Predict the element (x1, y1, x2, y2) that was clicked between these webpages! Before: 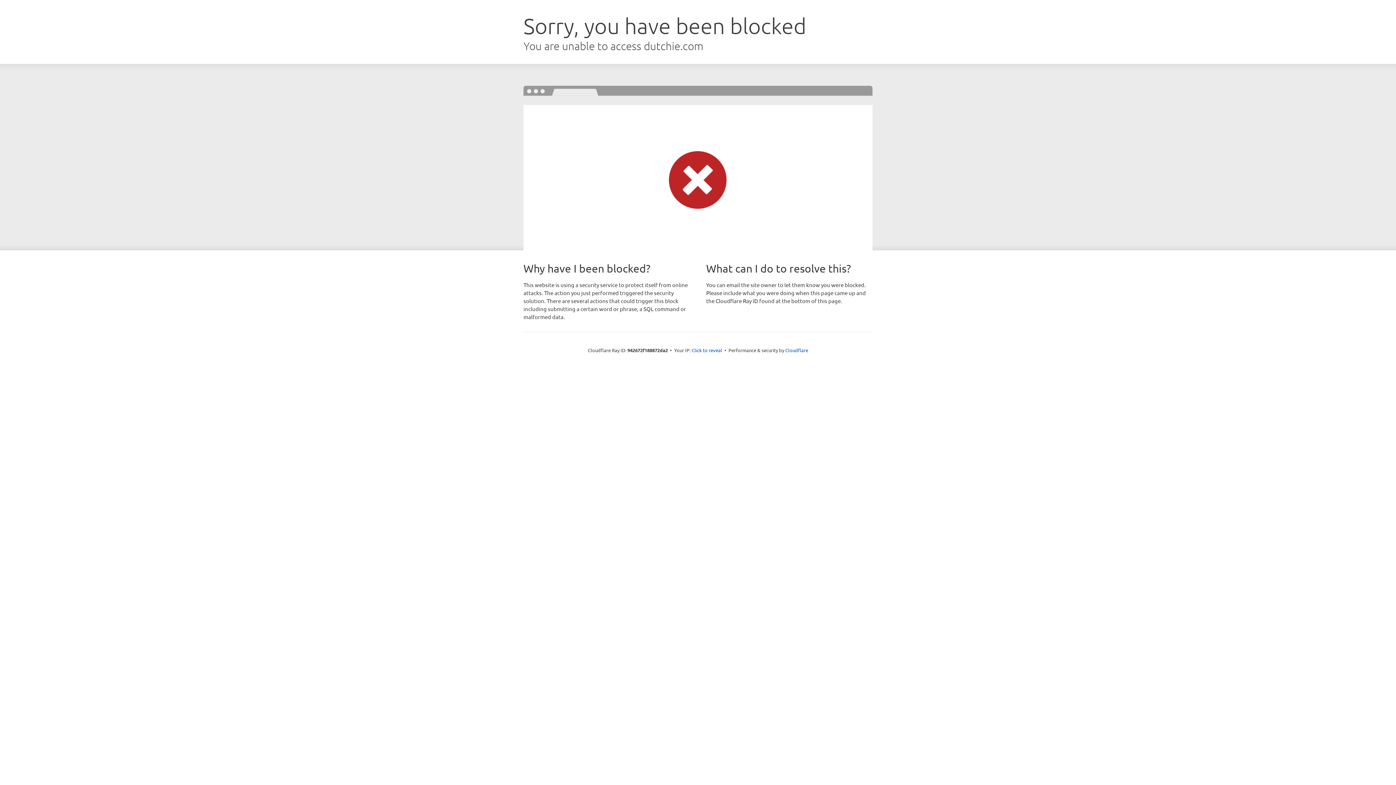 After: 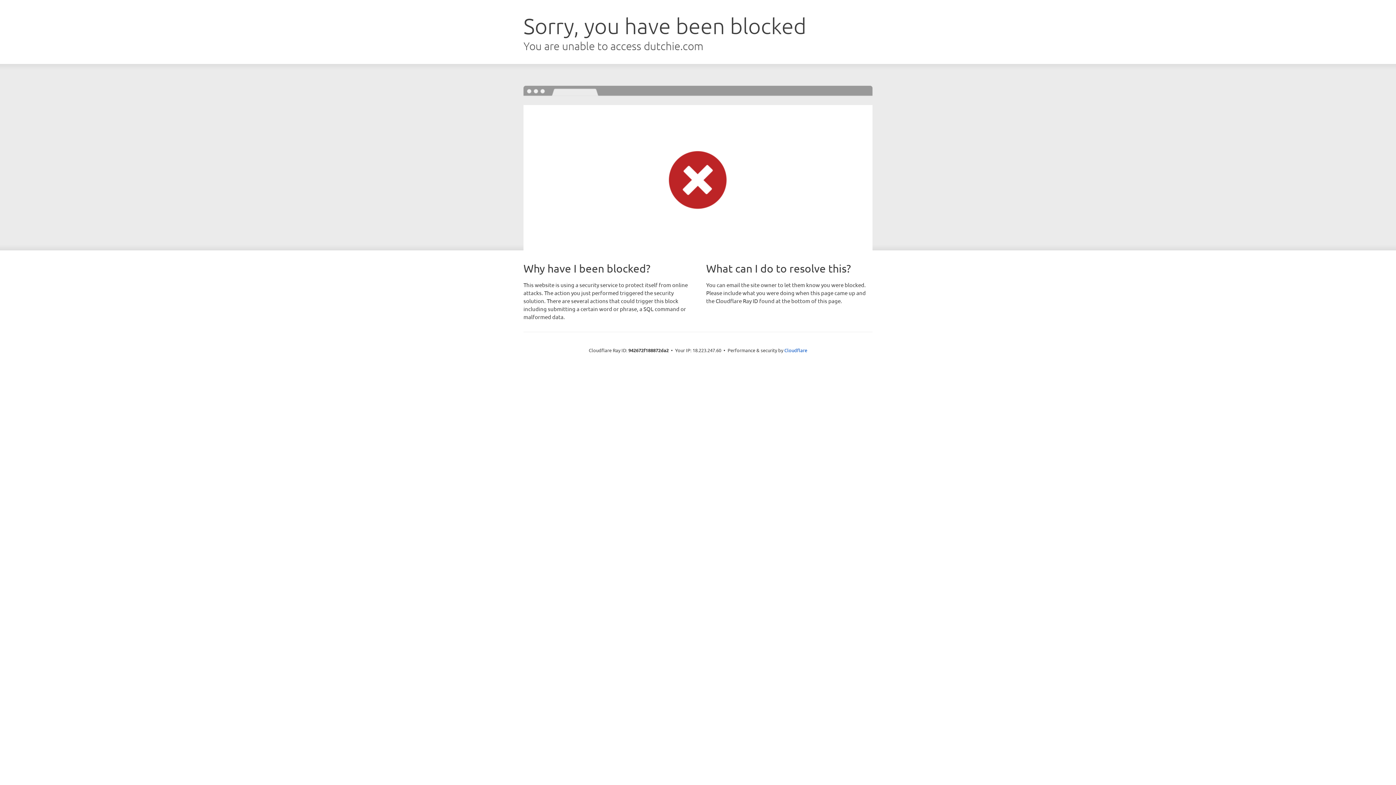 Action: label: Click to reveal bbox: (691, 346, 722, 353)